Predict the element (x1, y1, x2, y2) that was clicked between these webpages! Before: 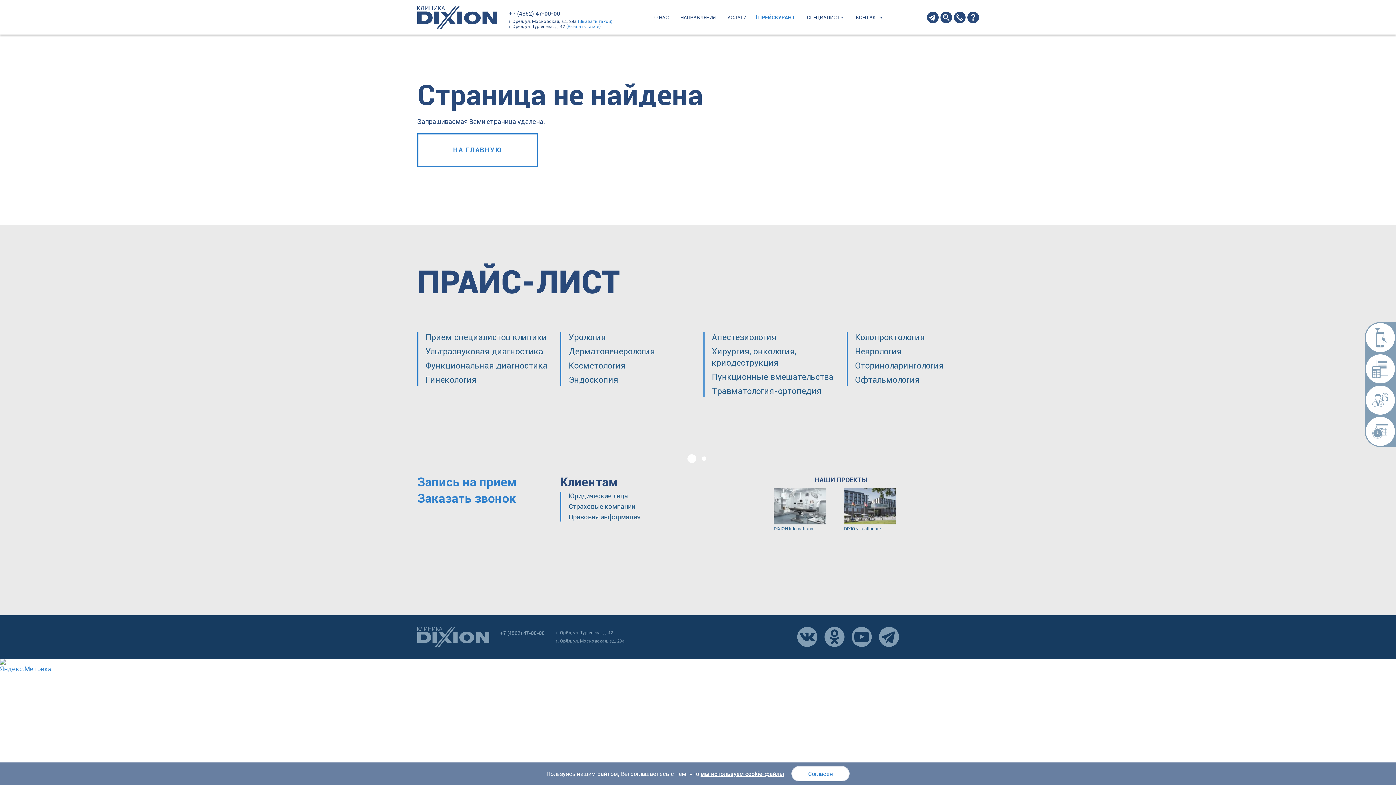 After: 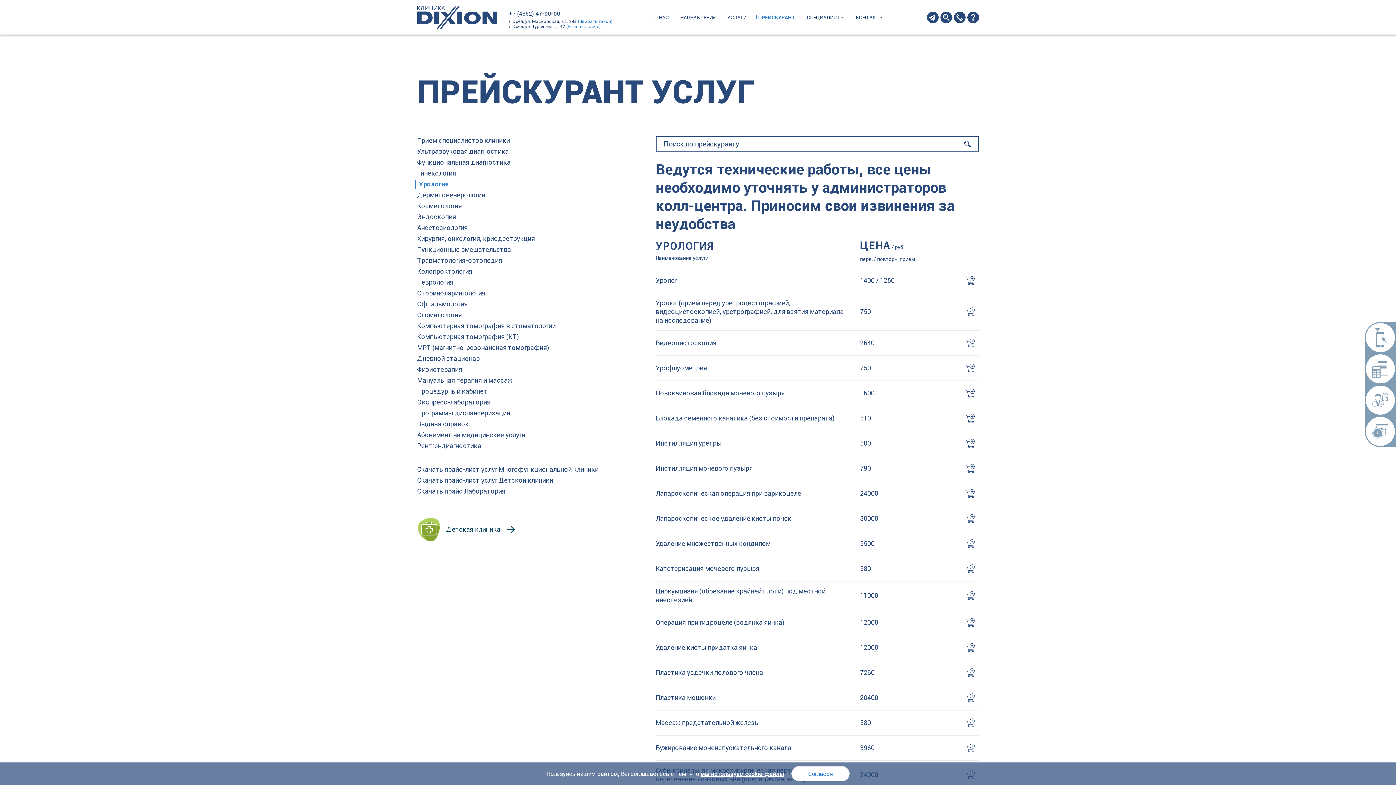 Action: bbox: (568, 332, 605, 343) label: Урология